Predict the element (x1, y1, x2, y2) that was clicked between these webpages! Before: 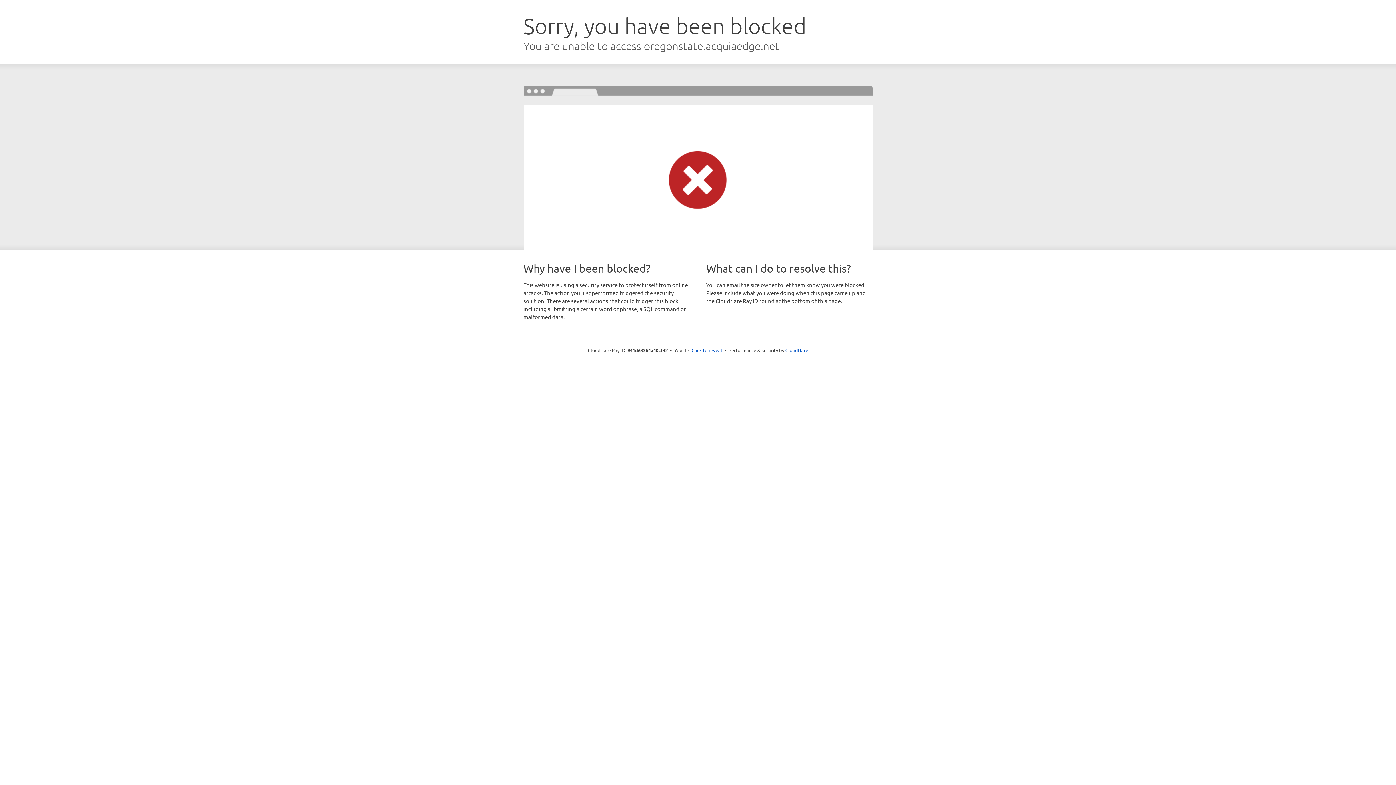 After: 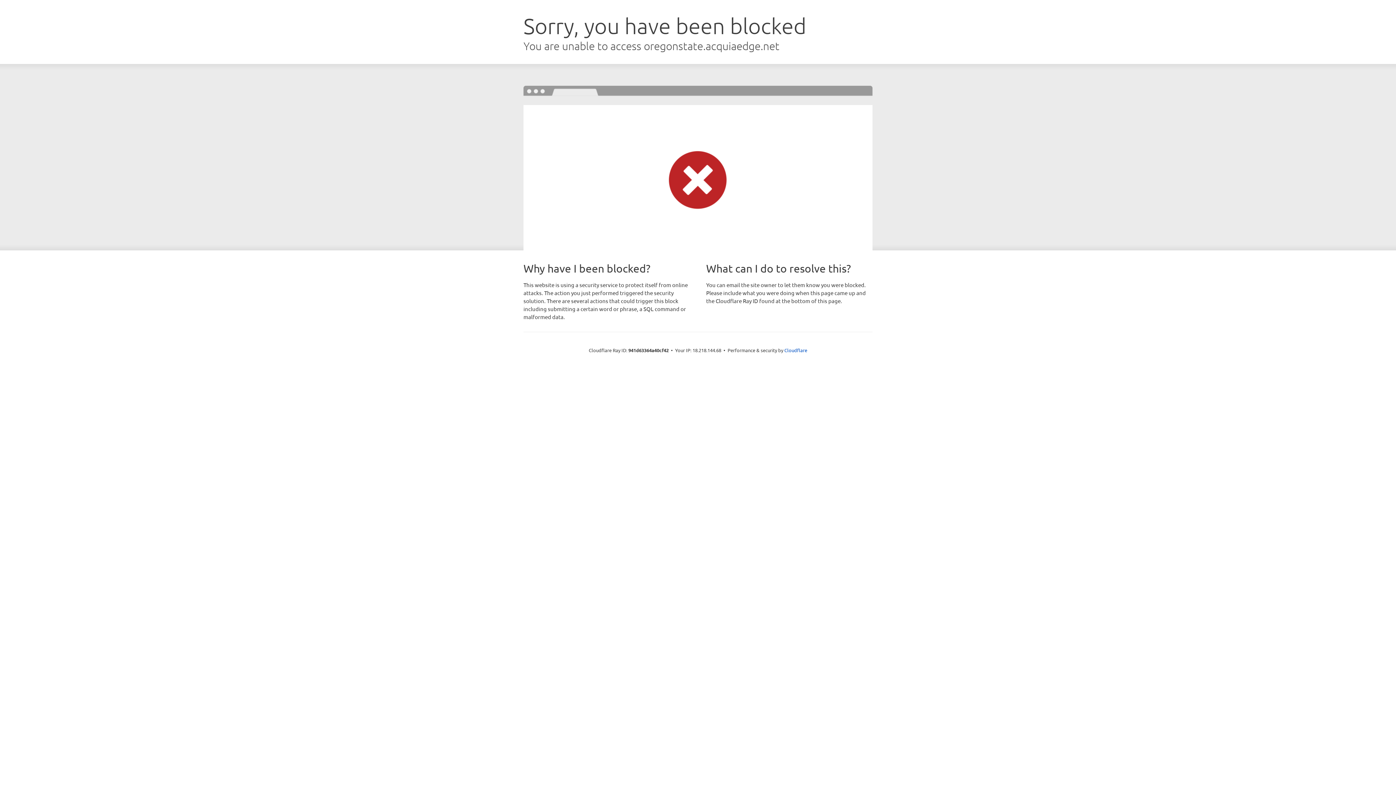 Action: label: Click to reveal bbox: (691, 346, 722, 353)